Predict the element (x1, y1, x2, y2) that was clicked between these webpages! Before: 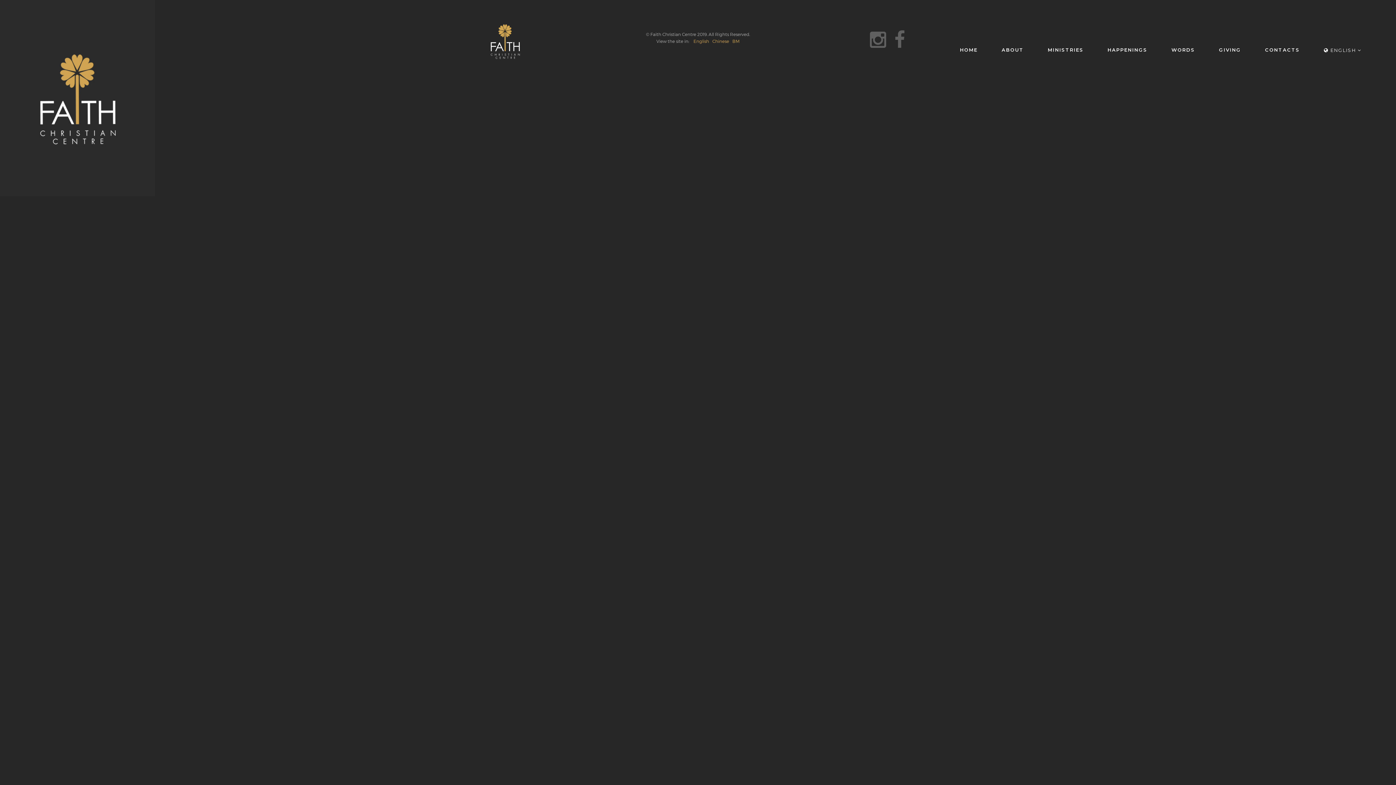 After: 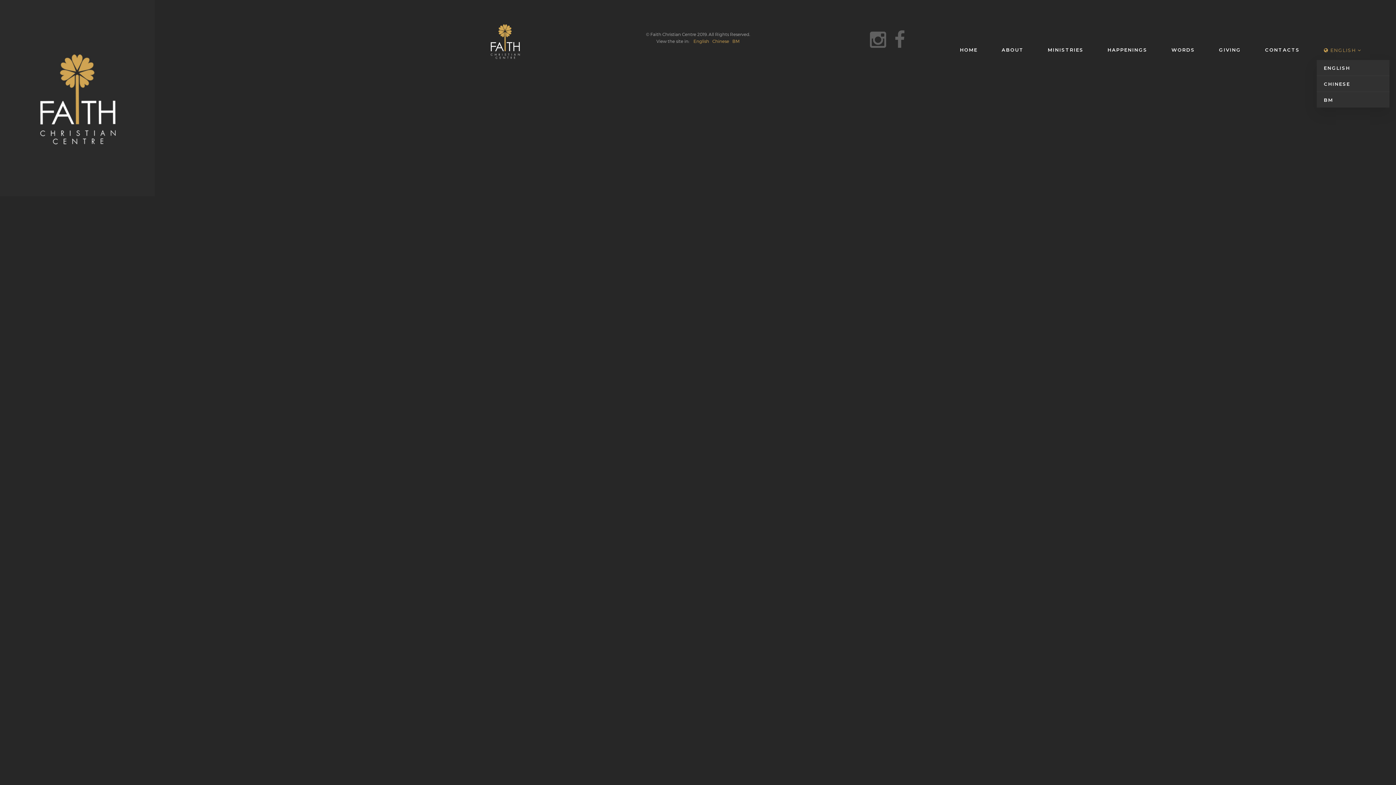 Action: bbox: (1324, 46, 1361, 52) label:  ENGLISH 